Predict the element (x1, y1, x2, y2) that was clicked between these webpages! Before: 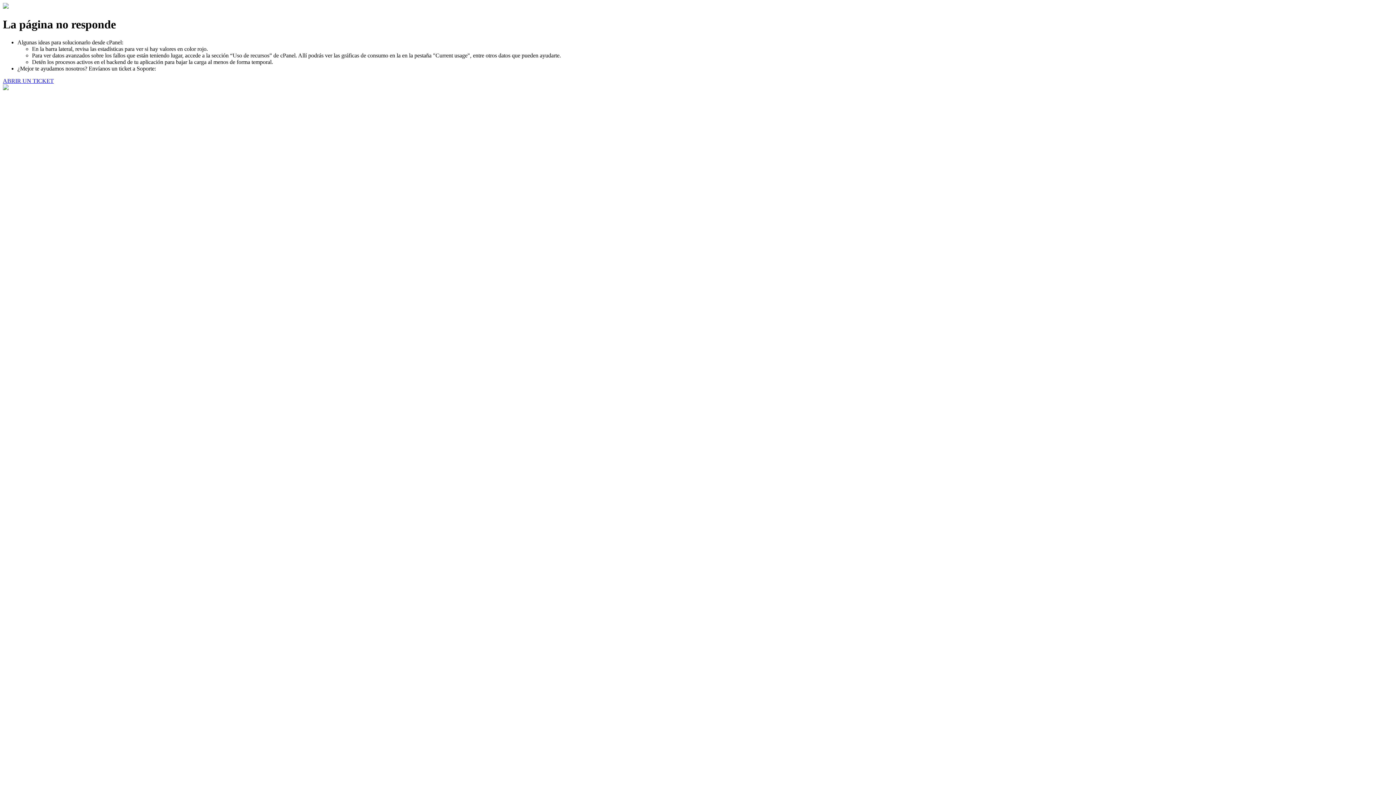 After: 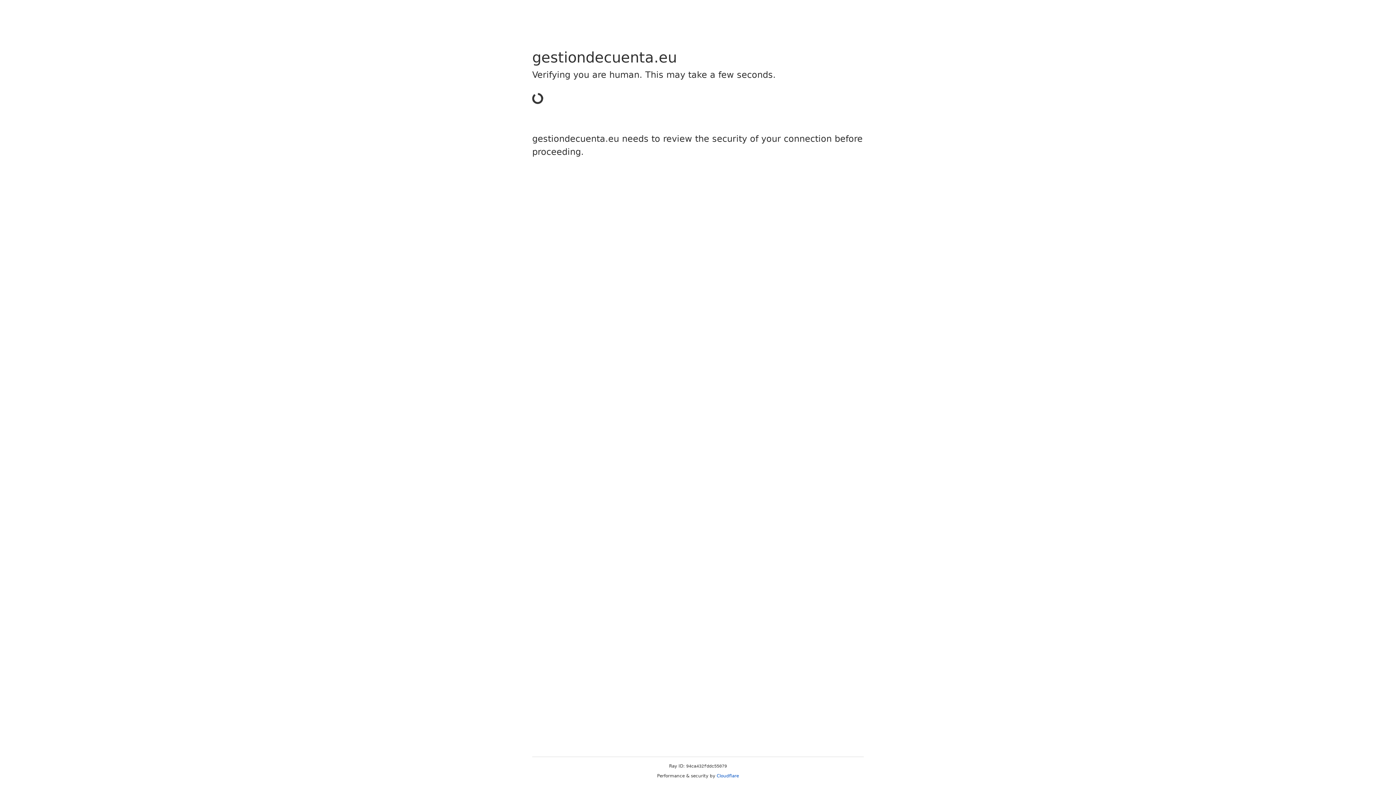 Action: bbox: (2, 77, 53, 83) label: ABRIR UN TICKET